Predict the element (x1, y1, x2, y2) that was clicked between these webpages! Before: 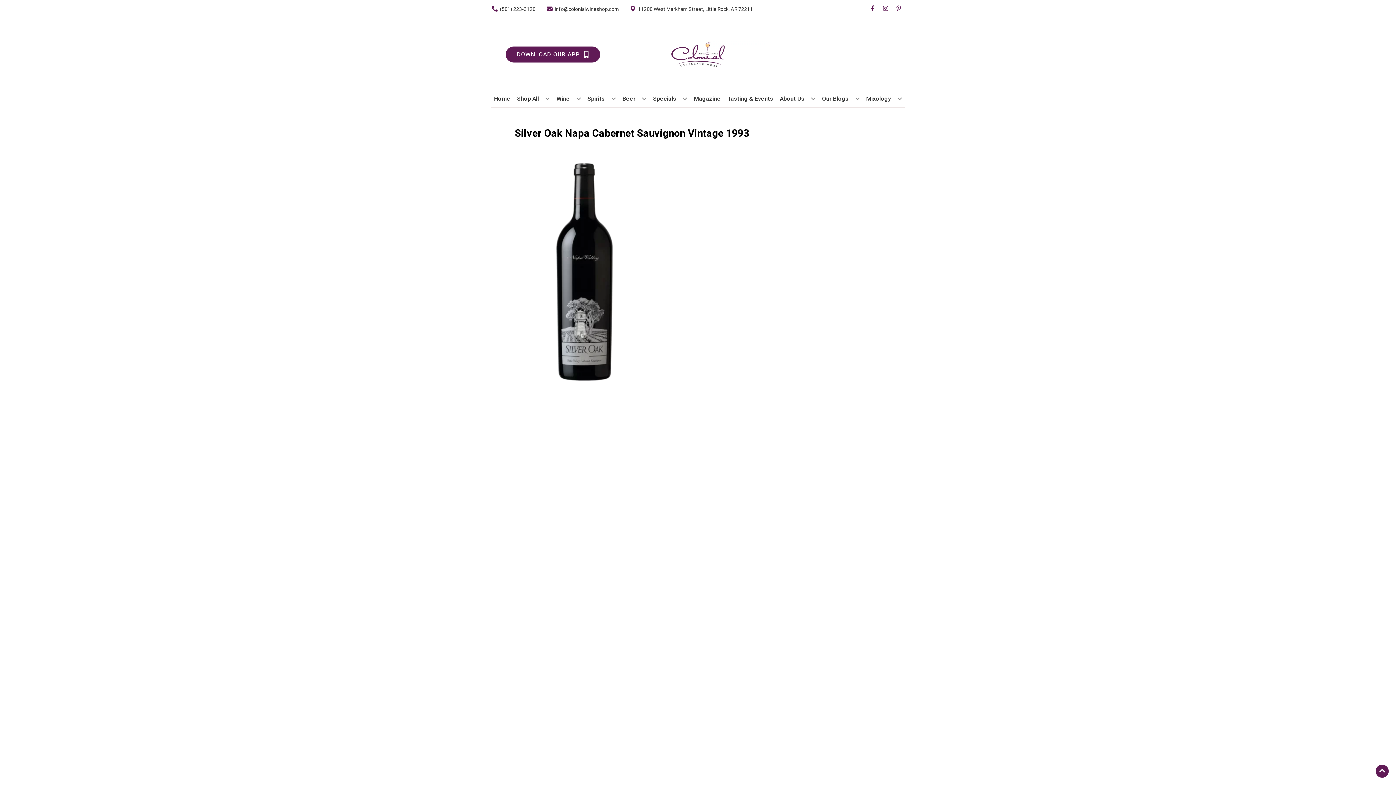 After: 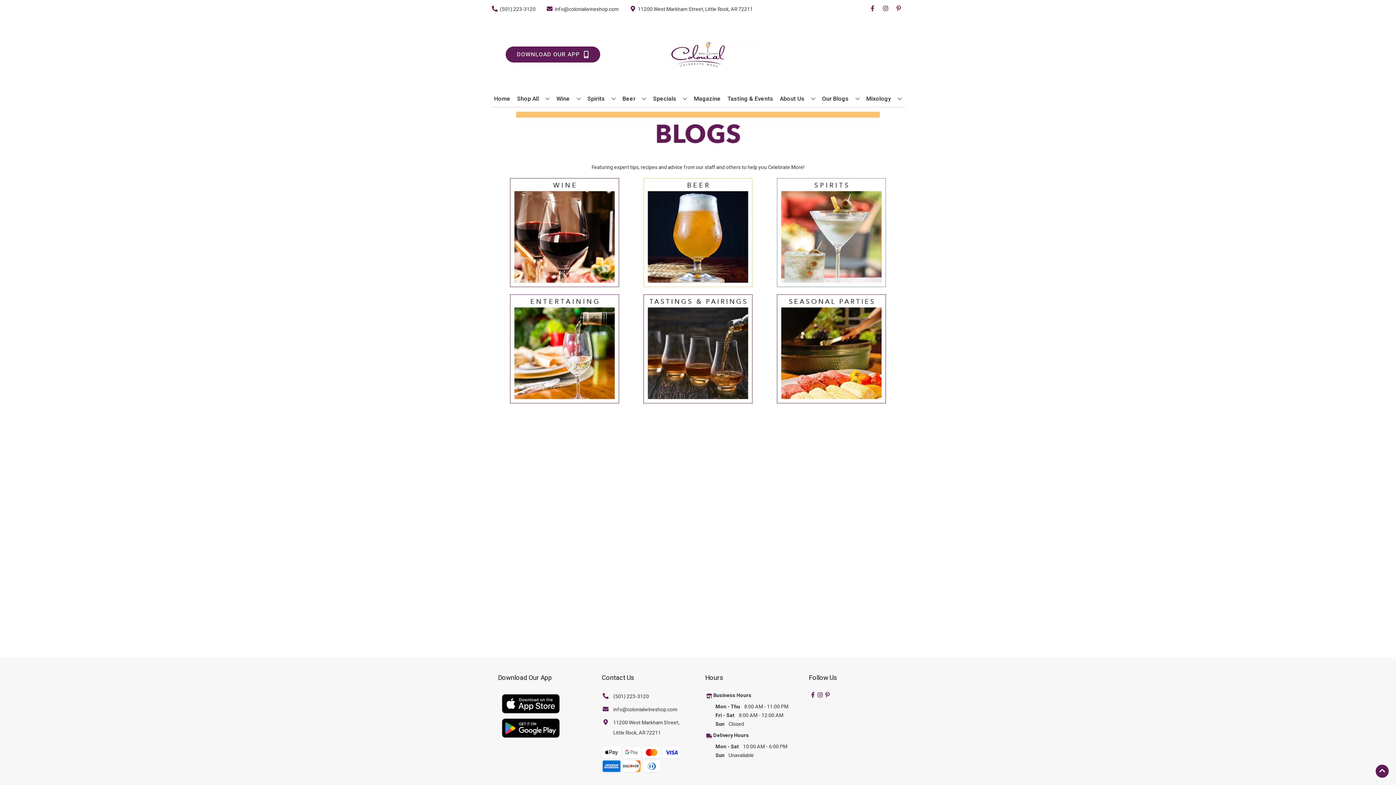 Action: label: Our Blogs bbox: (819, 90, 862, 106)